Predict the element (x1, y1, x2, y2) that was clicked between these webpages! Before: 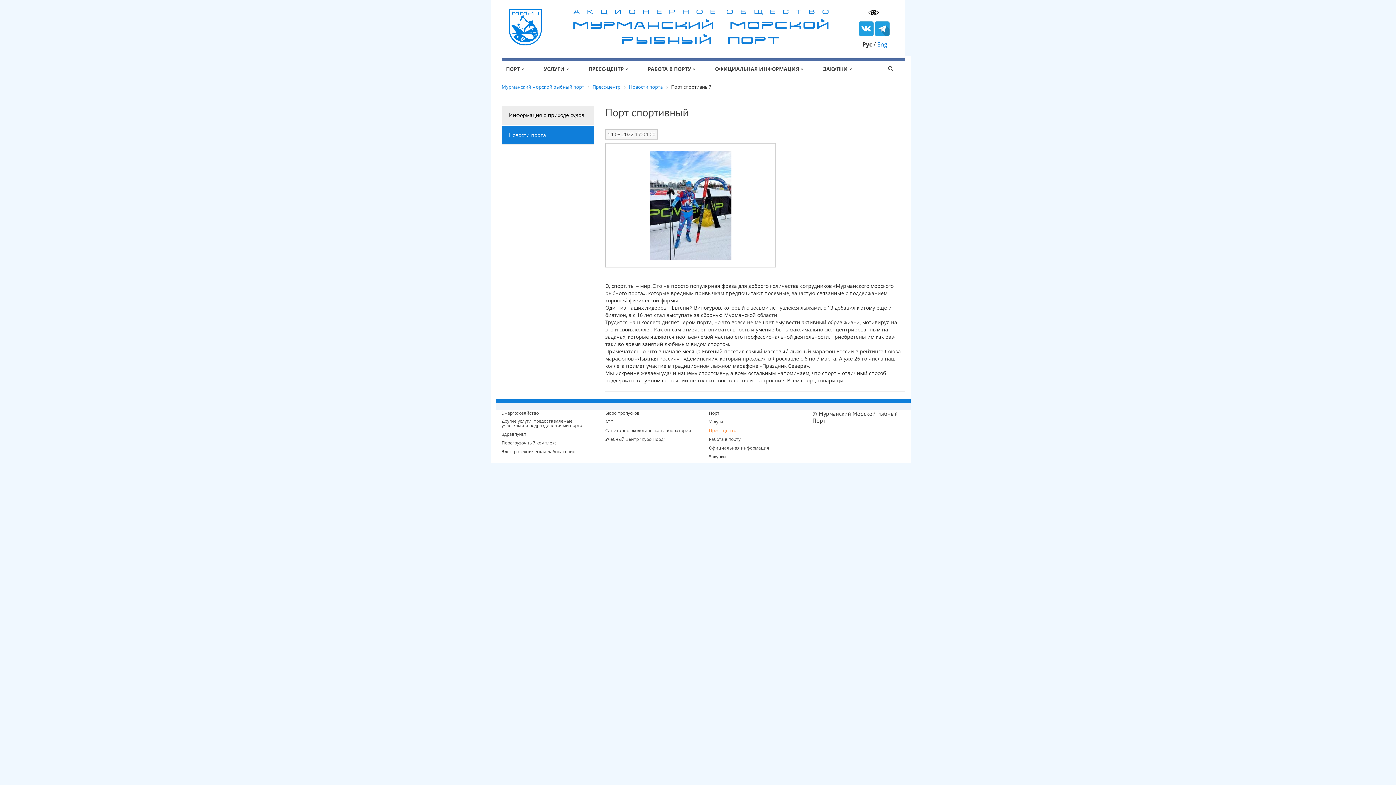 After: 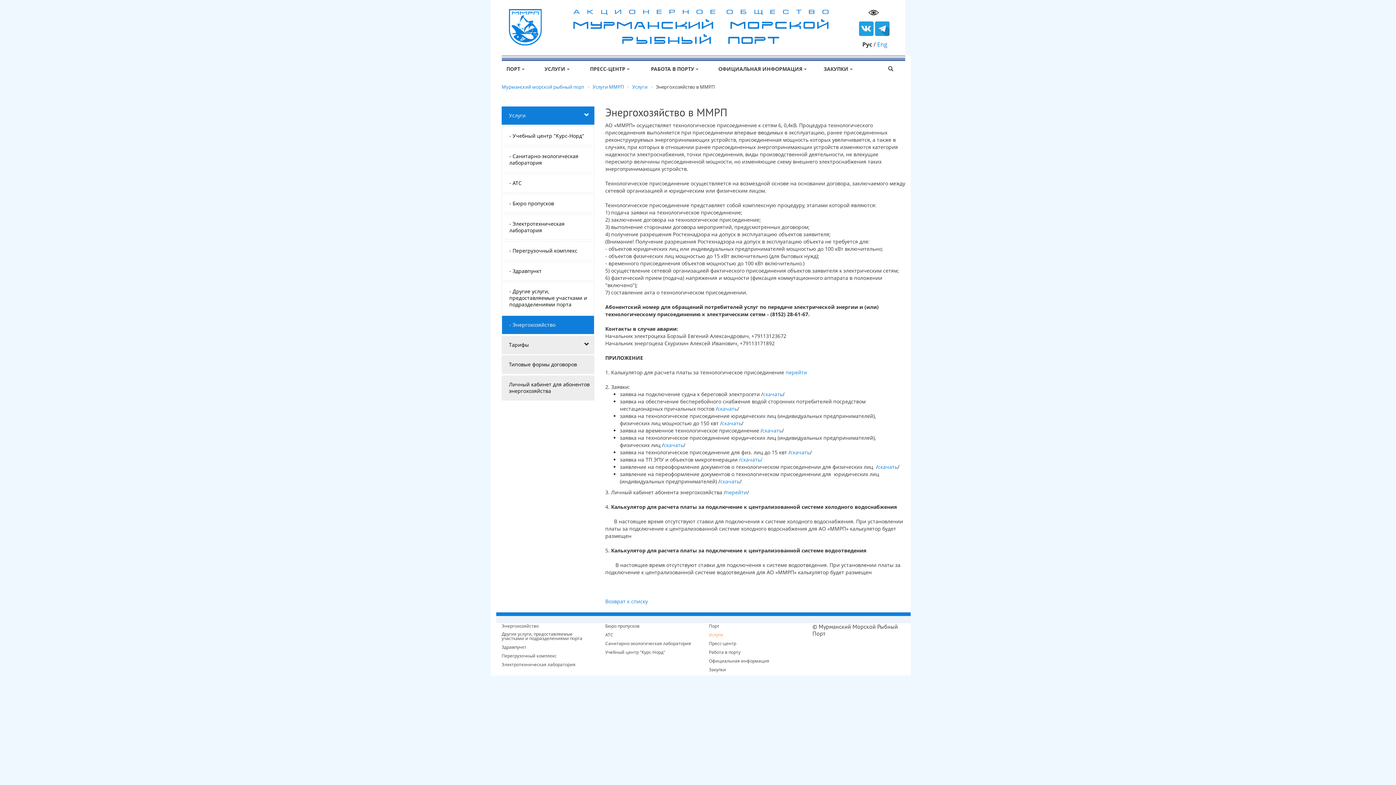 Action: label: Энергохозяйство bbox: (501, 411, 538, 415)